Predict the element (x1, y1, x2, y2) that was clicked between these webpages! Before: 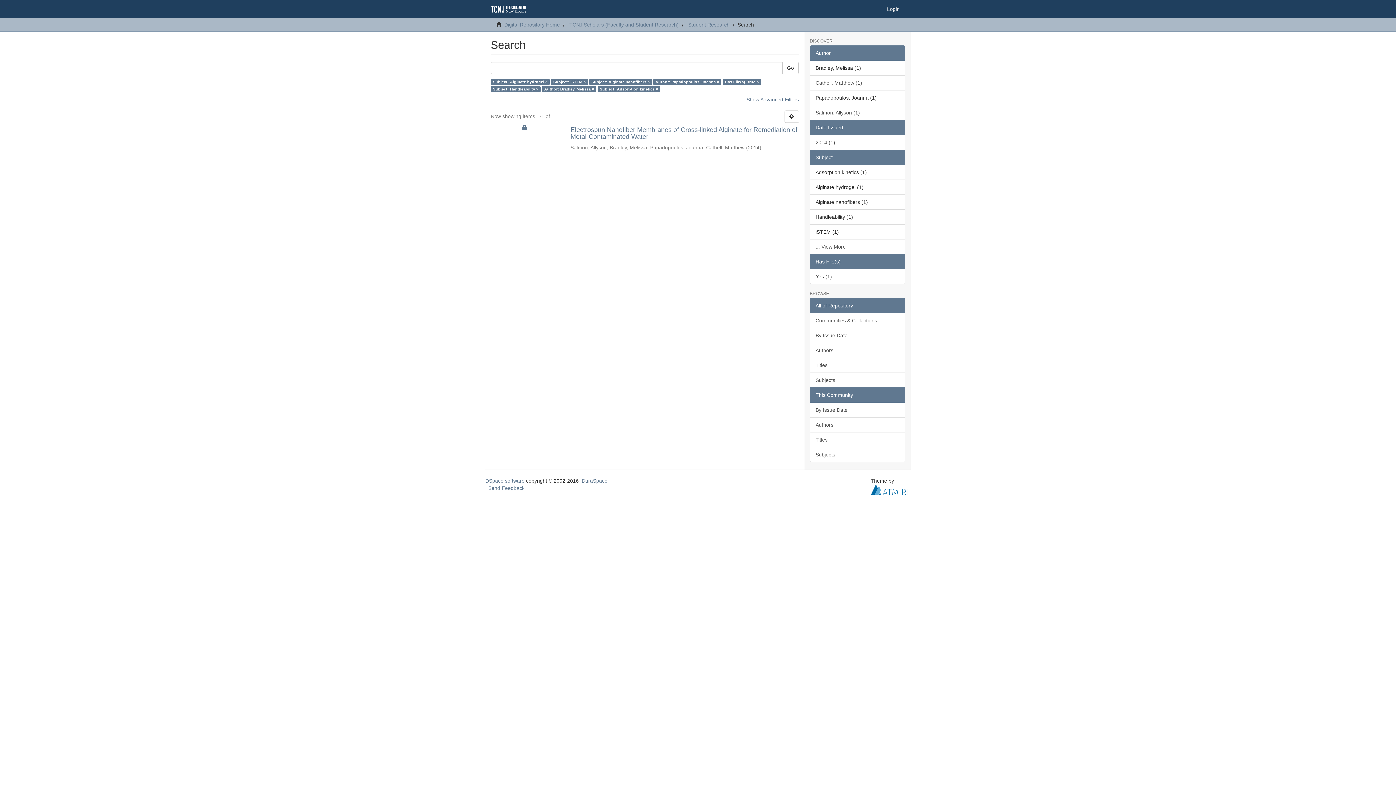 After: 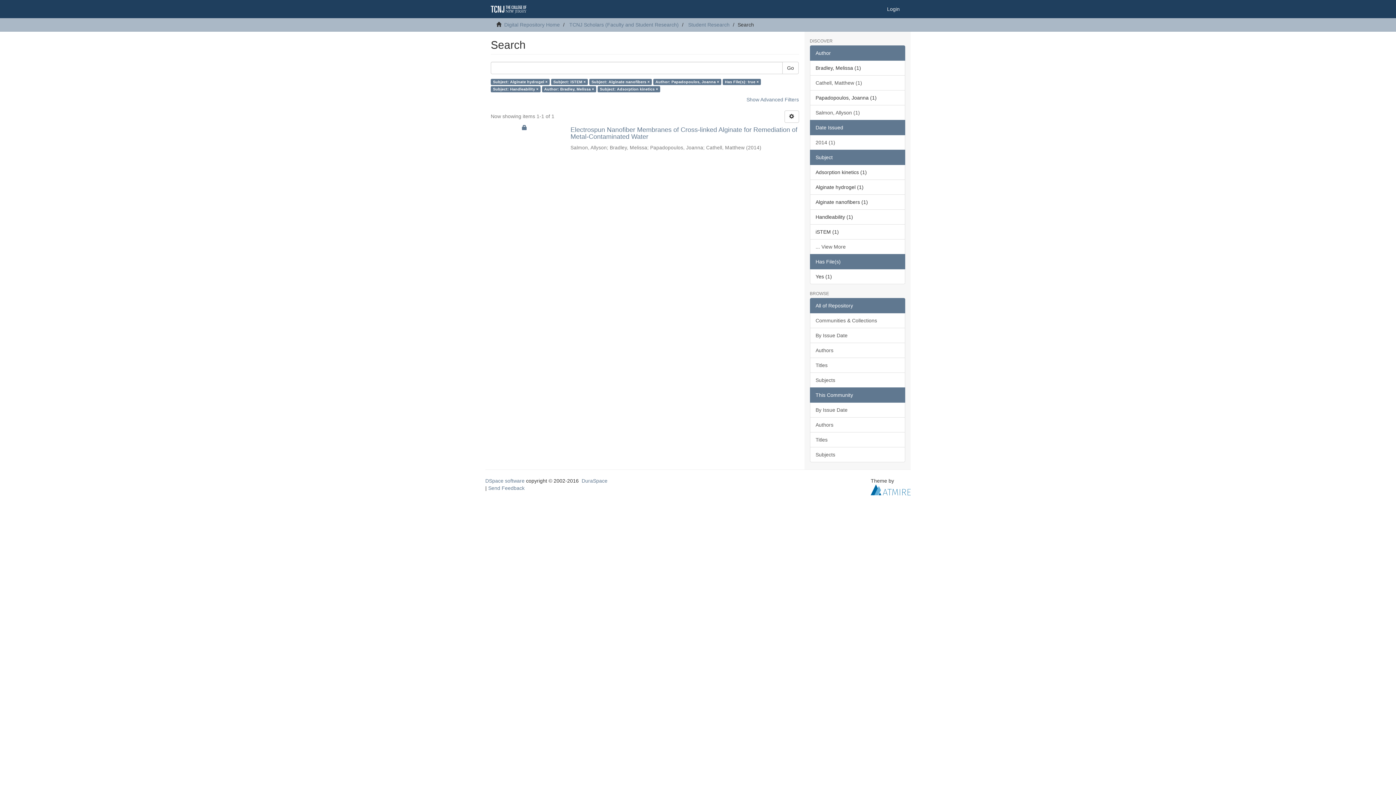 Action: bbox: (810, 149, 905, 165) label: Subject